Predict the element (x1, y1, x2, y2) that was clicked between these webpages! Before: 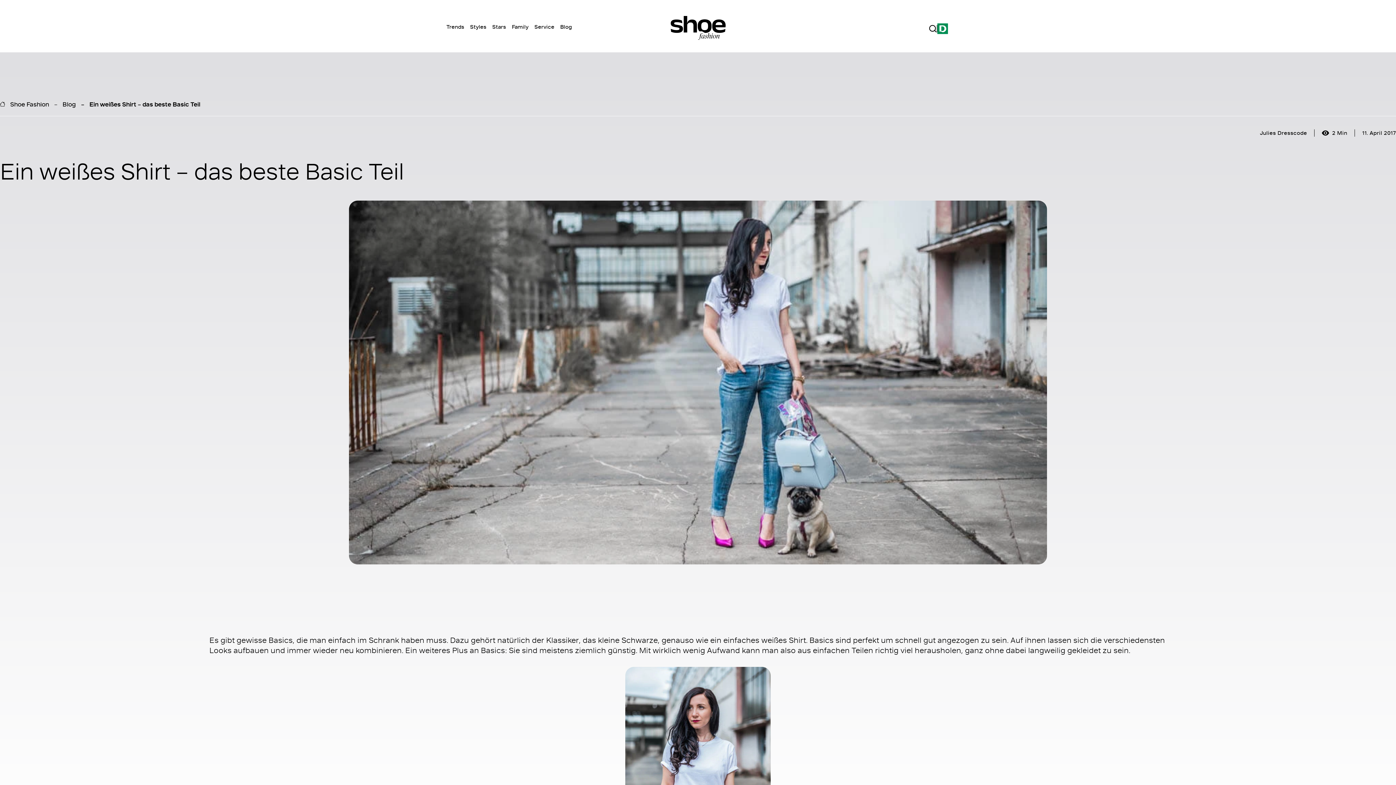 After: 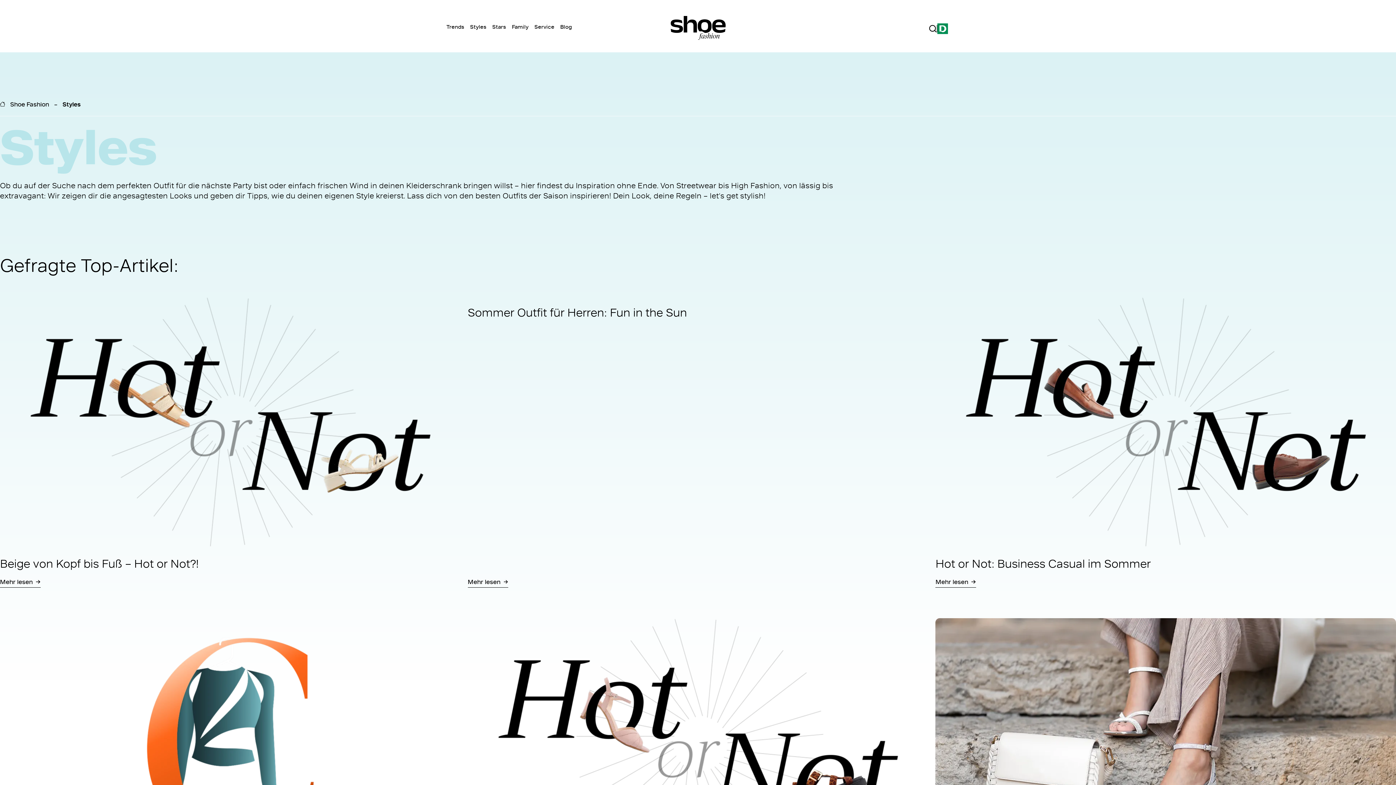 Action: bbox: (467, 22, 489, 30) label: Styles